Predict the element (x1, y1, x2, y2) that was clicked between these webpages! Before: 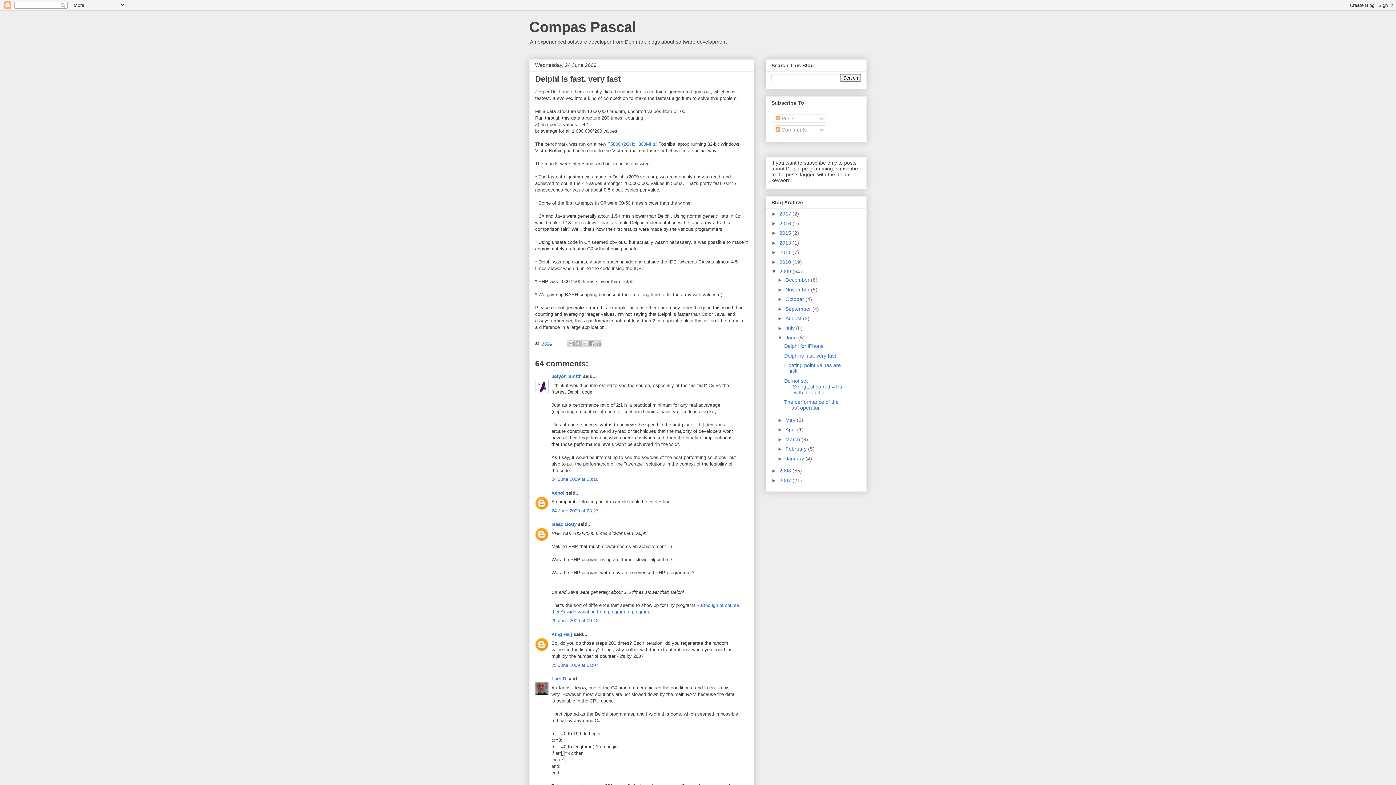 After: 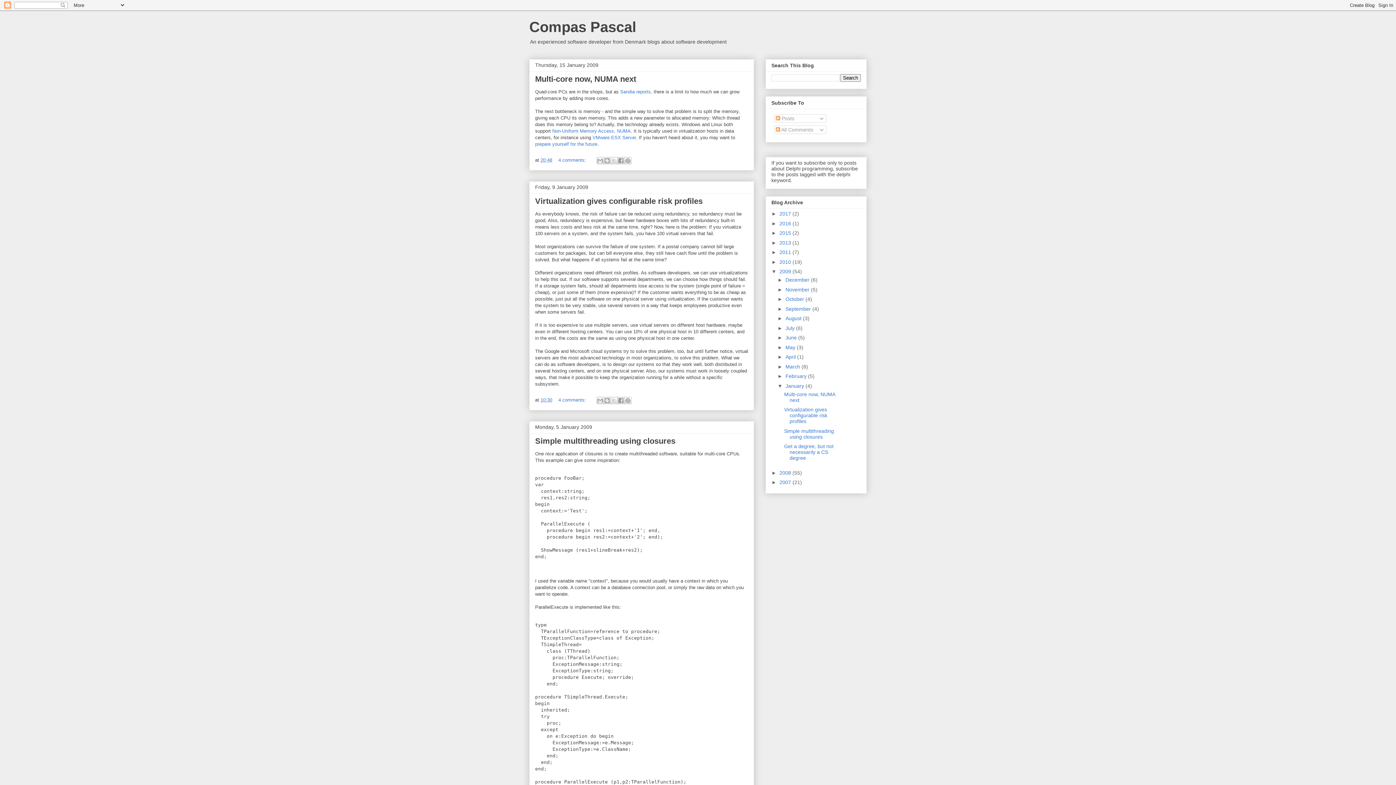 Action: label: January  bbox: (785, 455, 805, 461)